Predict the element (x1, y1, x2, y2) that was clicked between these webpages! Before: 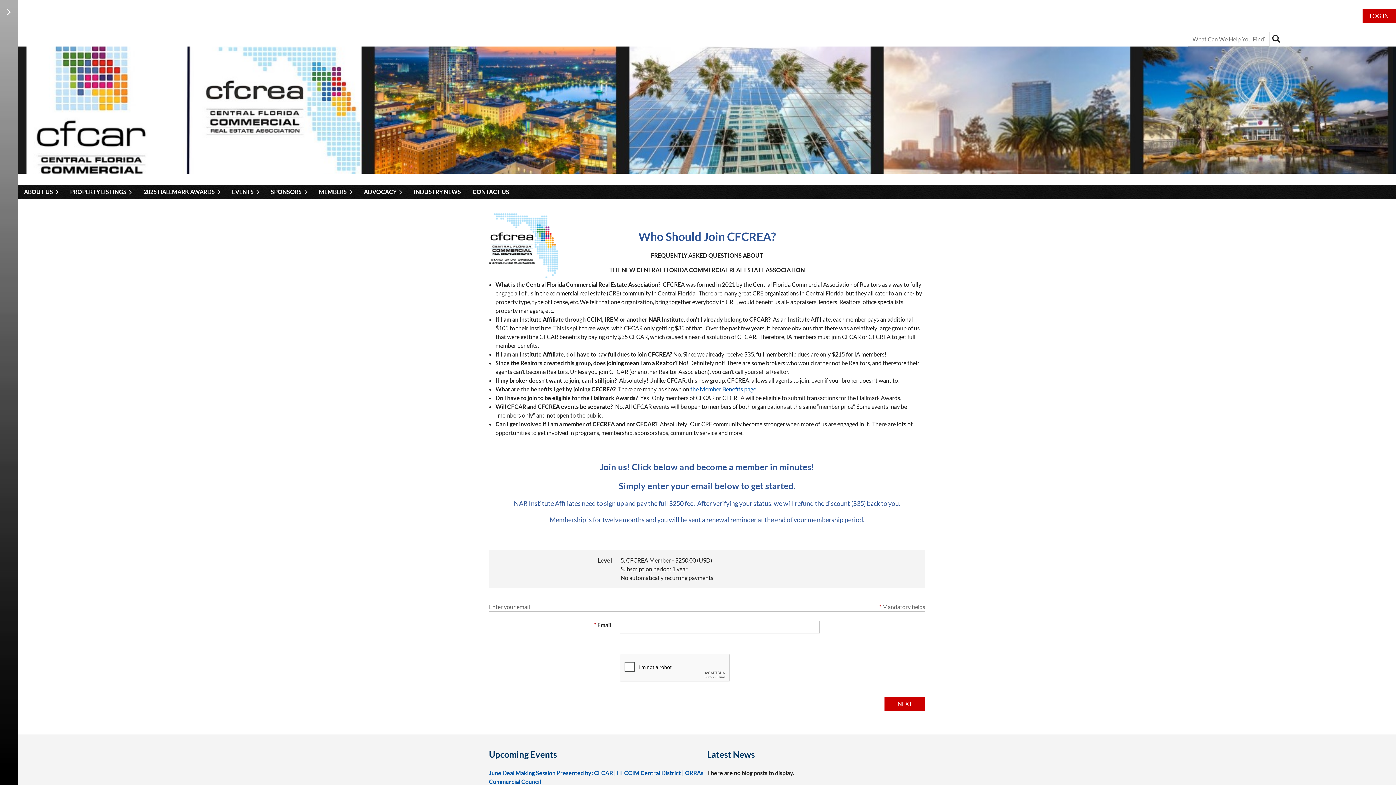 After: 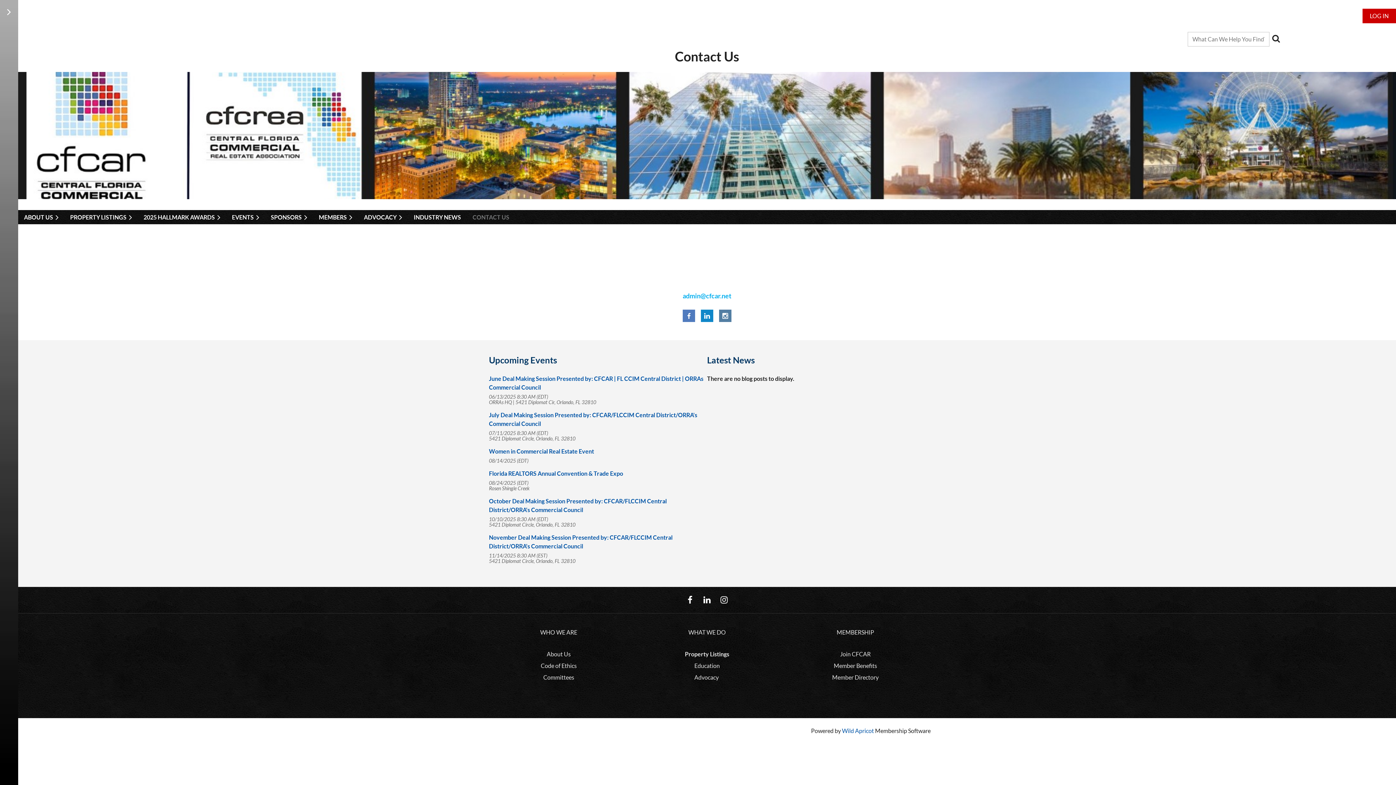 Action: bbox: (466, 184, 515, 198) label: CONTACT US